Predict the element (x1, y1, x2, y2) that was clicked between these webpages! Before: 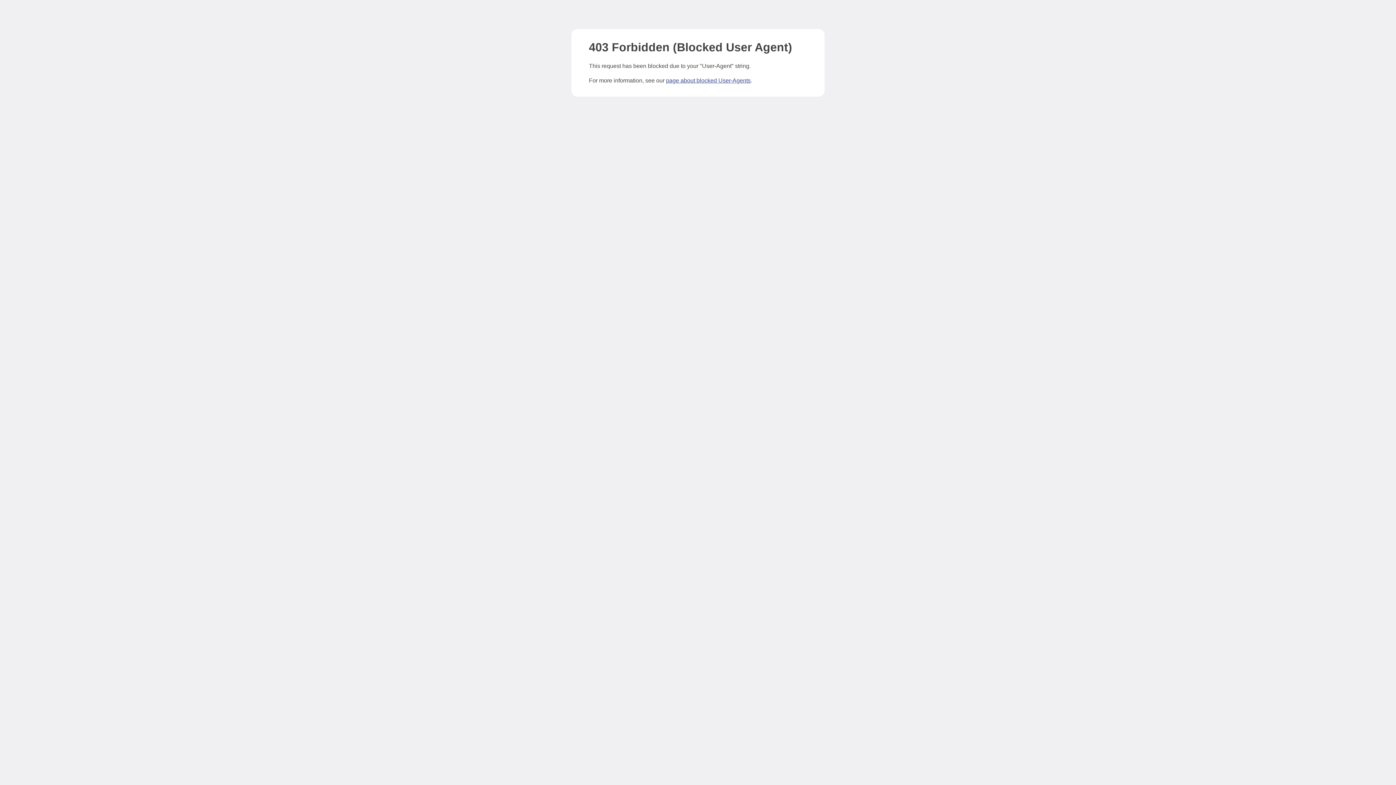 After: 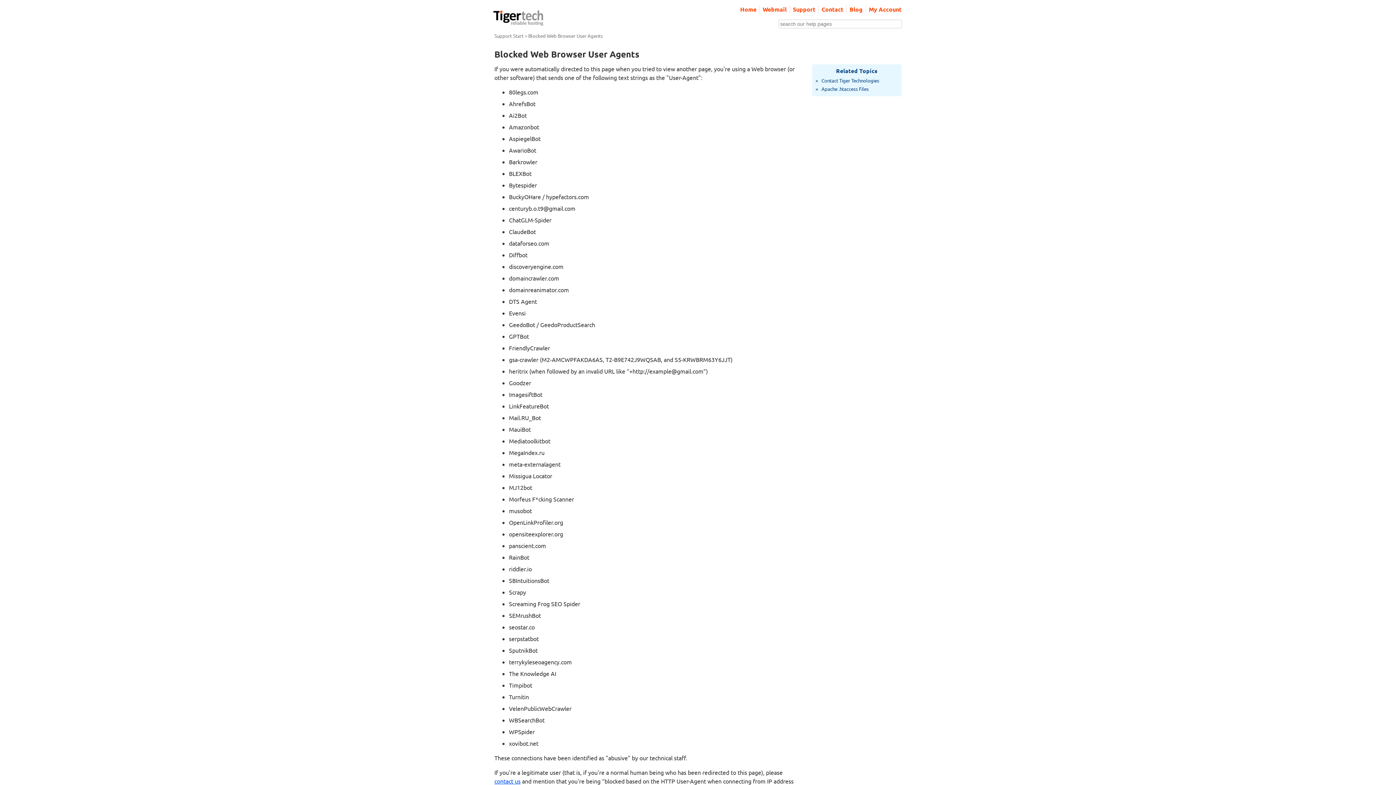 Action: label: page about blocked User-Agents bbox: (666, 77, 750, 83)